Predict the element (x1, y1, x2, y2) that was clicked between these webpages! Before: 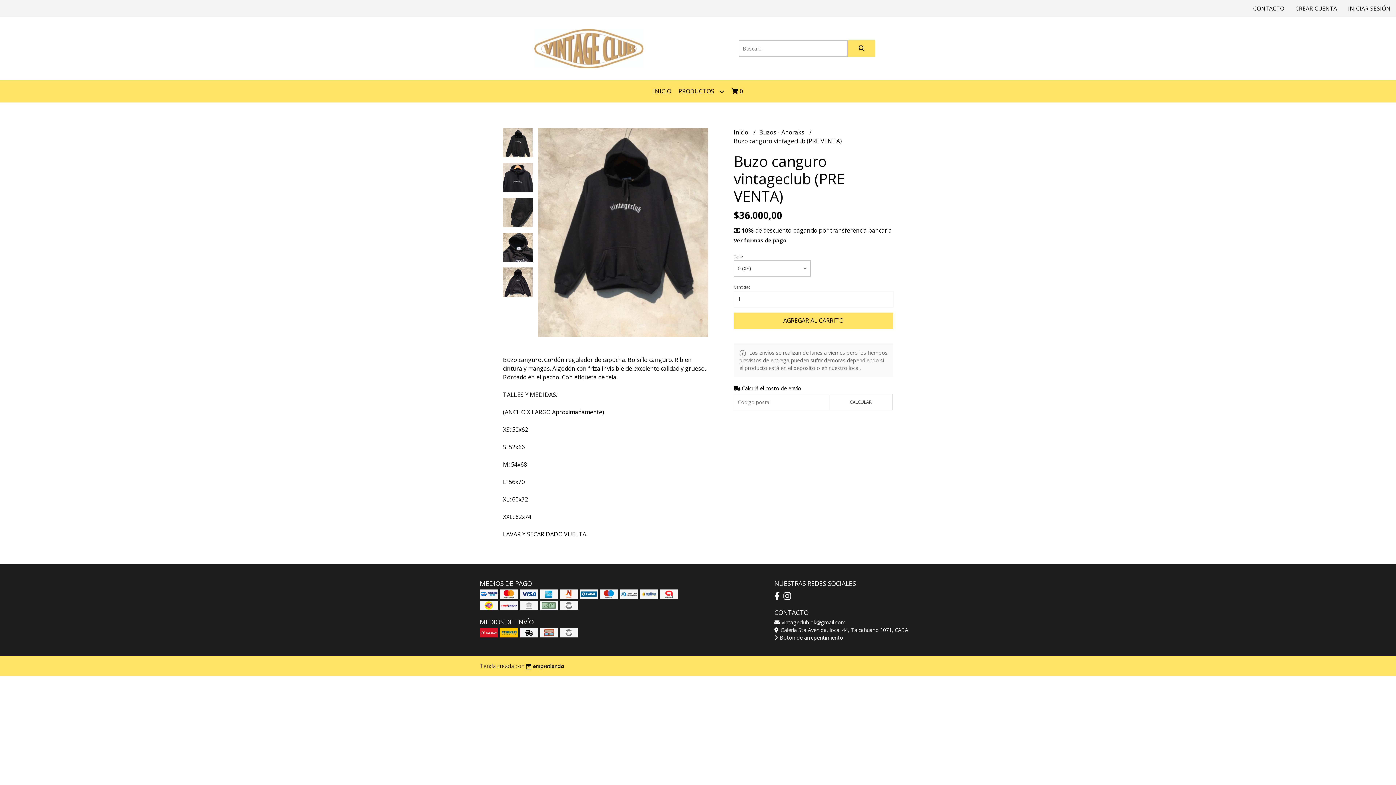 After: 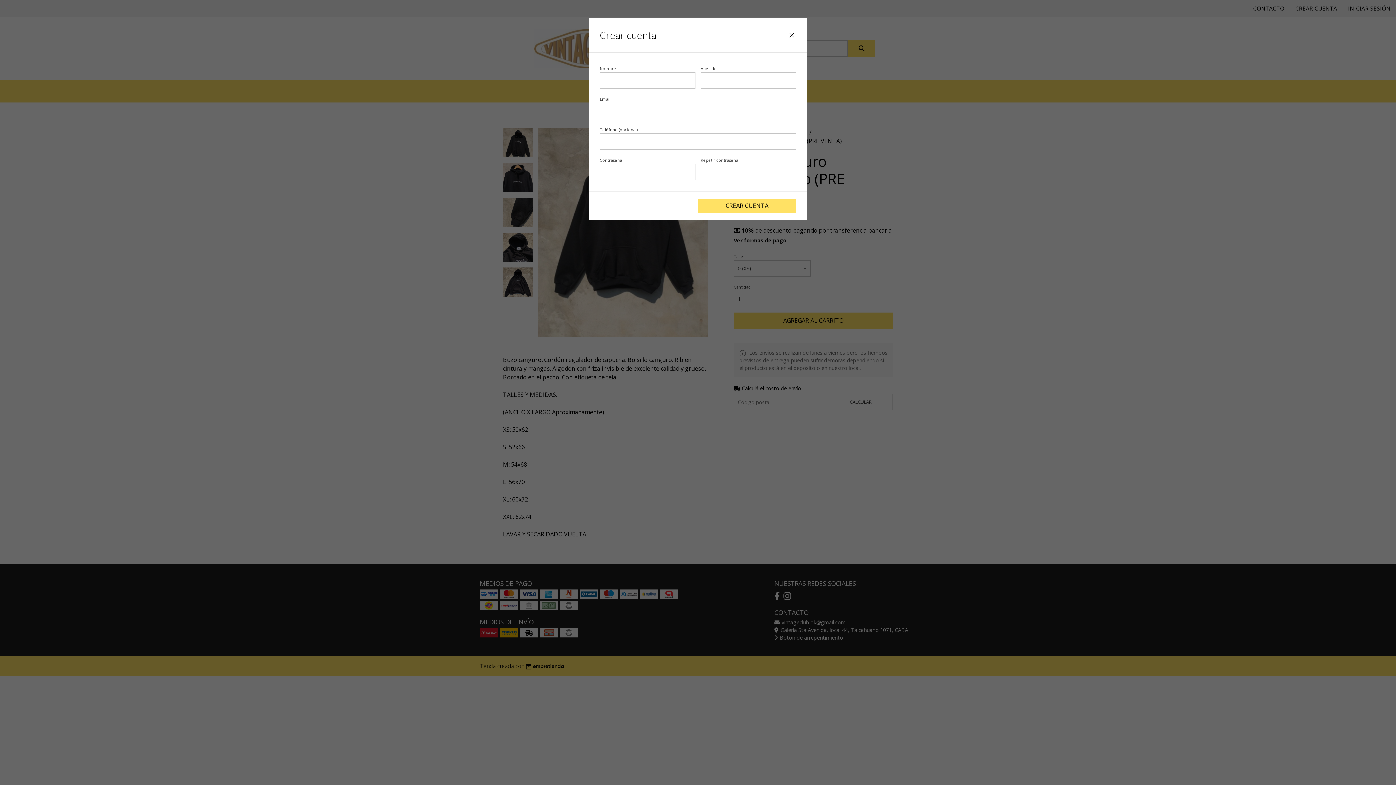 Action: label: CREAR CUENTA bbox: (1290, 0, 1342, 16)